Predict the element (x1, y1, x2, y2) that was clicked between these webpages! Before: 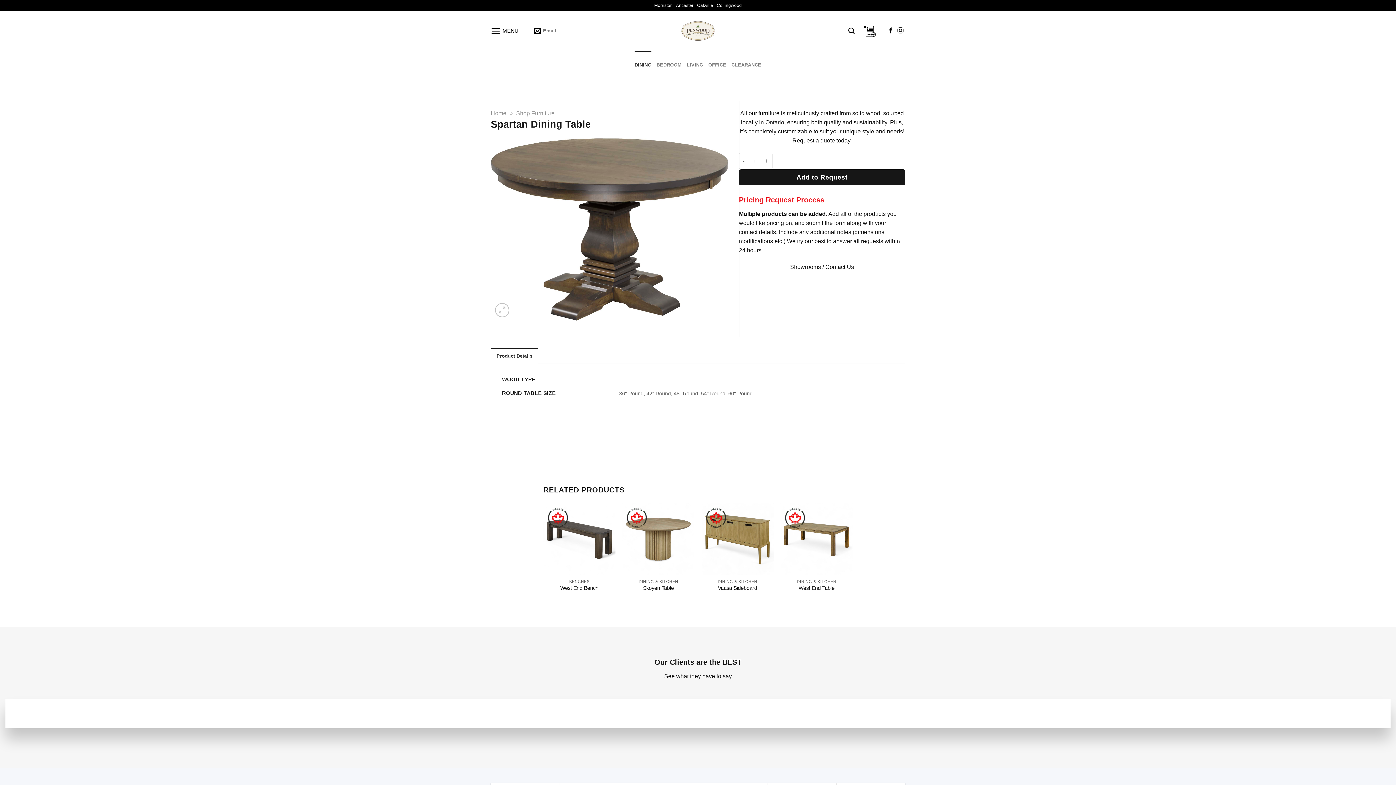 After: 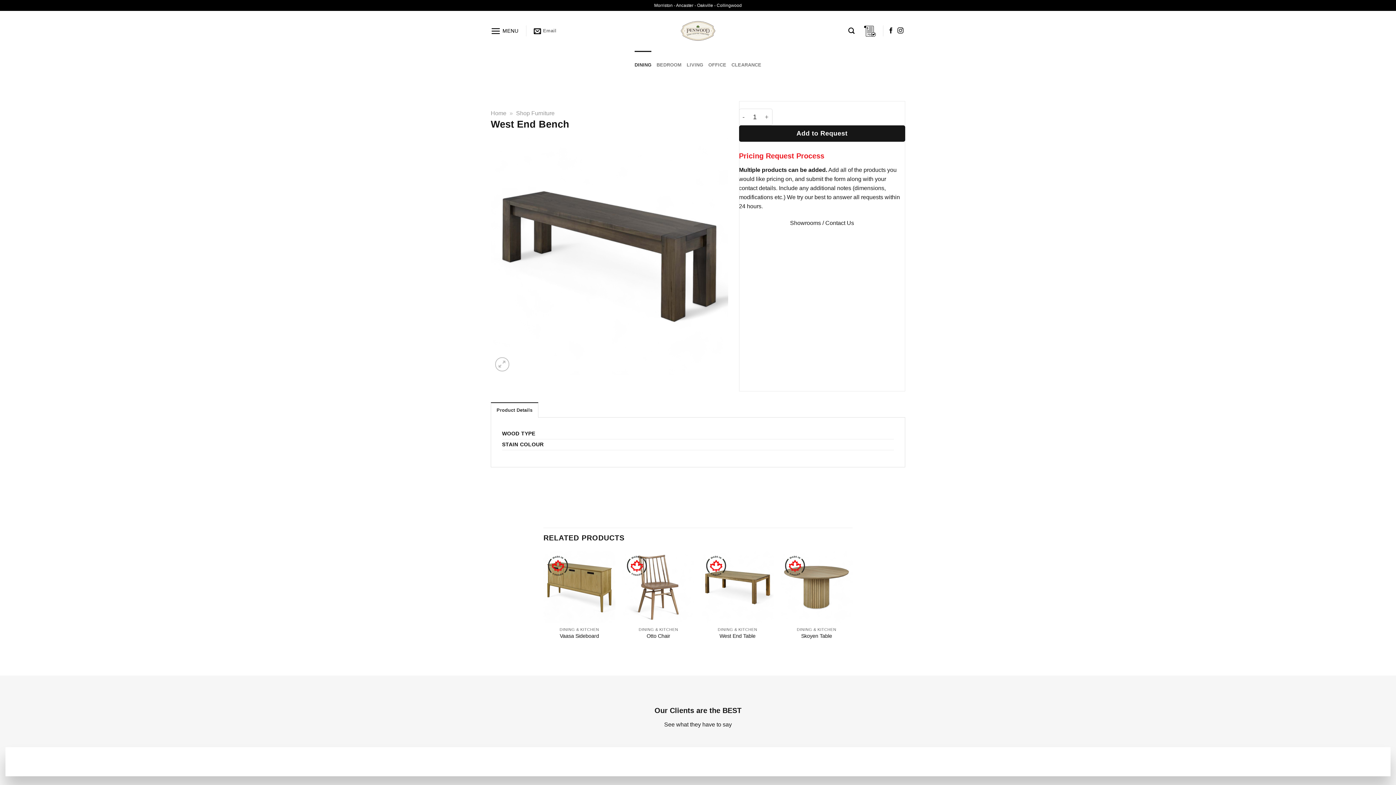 Action: bbox: (560, 585, 598, 591) label: West End Bench